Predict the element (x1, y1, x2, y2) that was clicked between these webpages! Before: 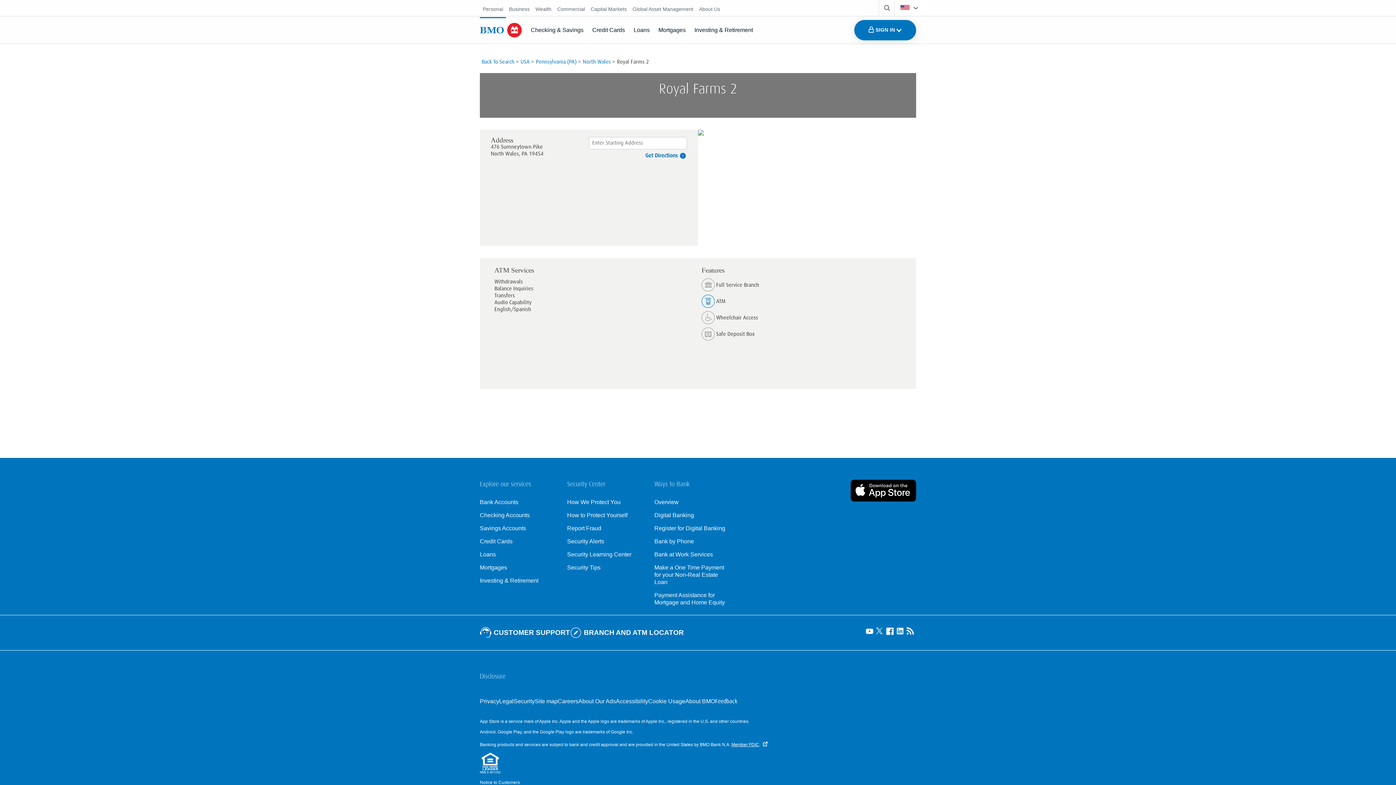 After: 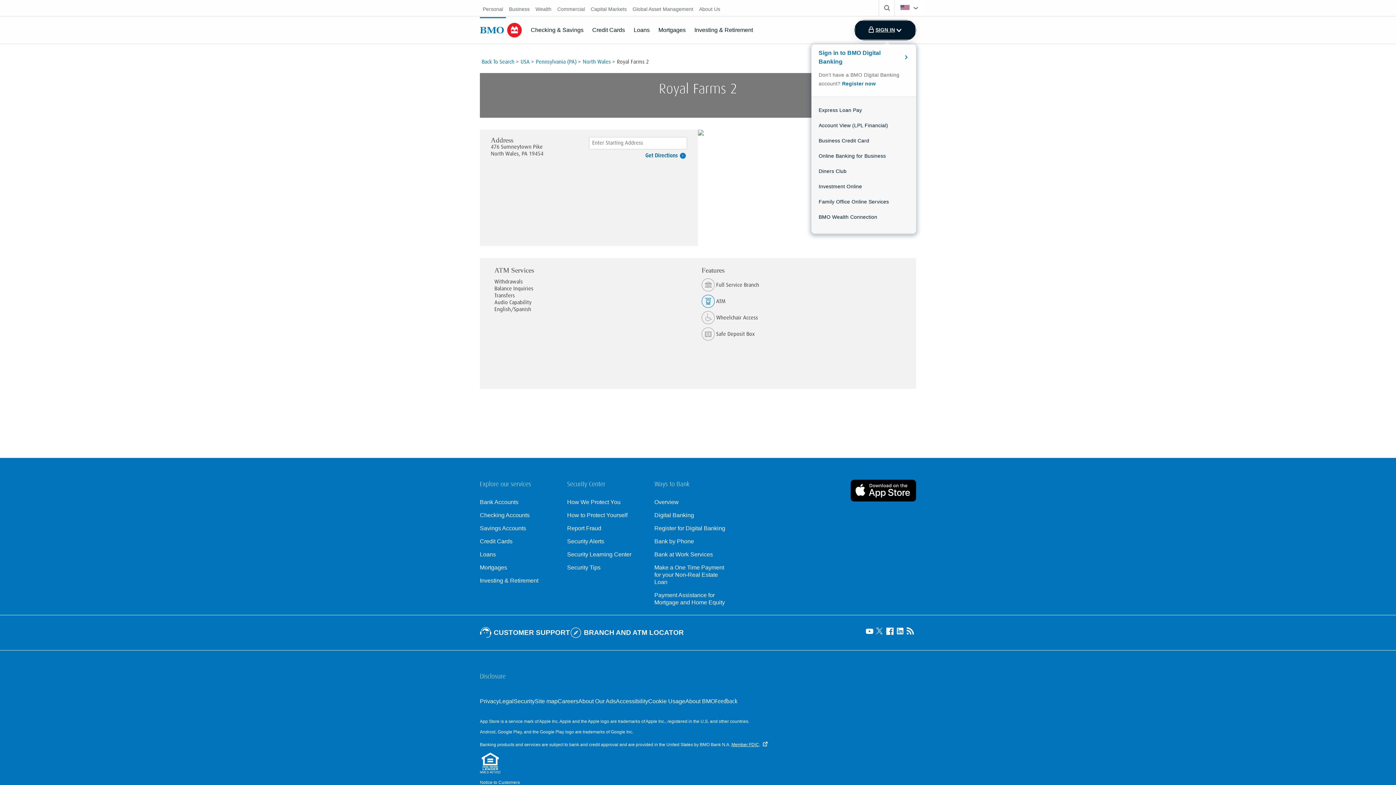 Action: bbox: (854, 19, 916, 40) label: Toggle sign in menu navigation